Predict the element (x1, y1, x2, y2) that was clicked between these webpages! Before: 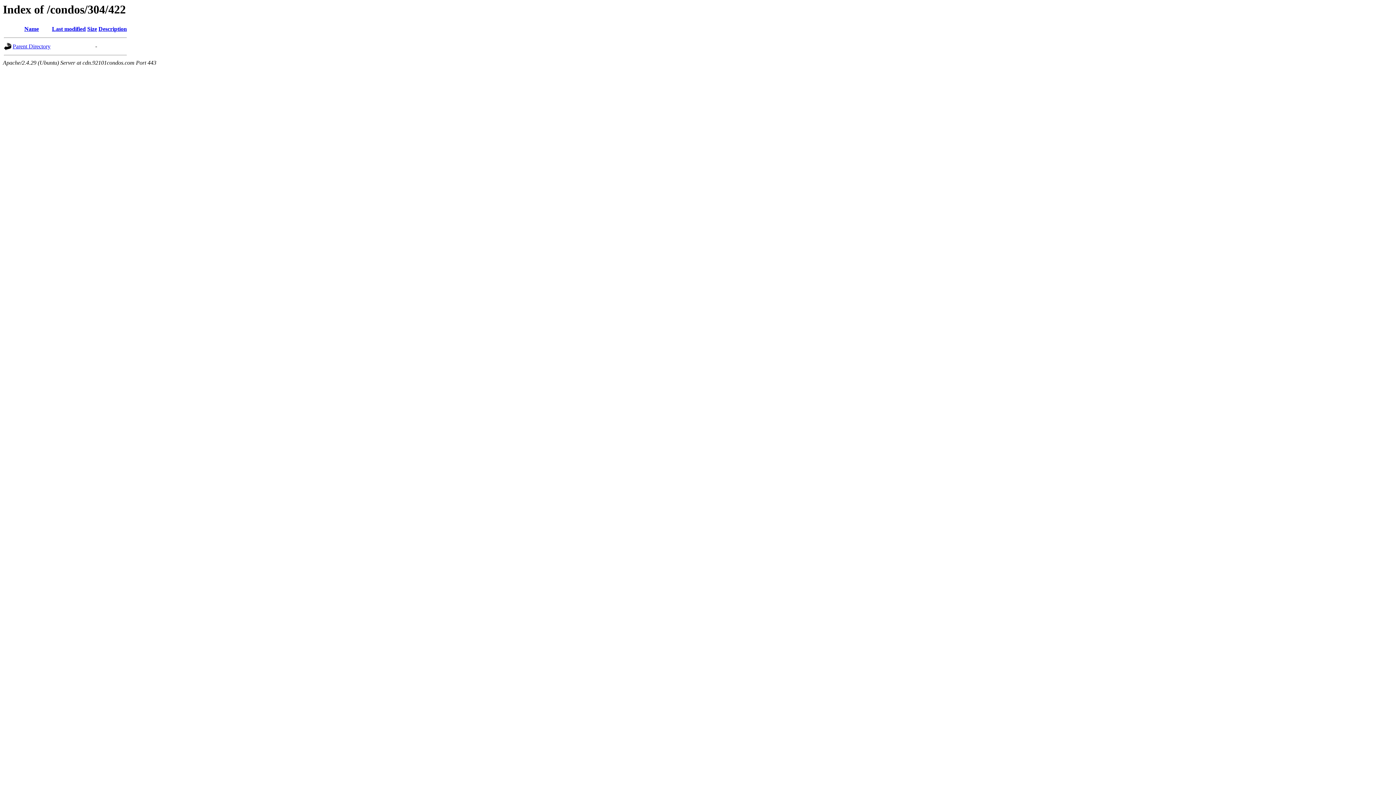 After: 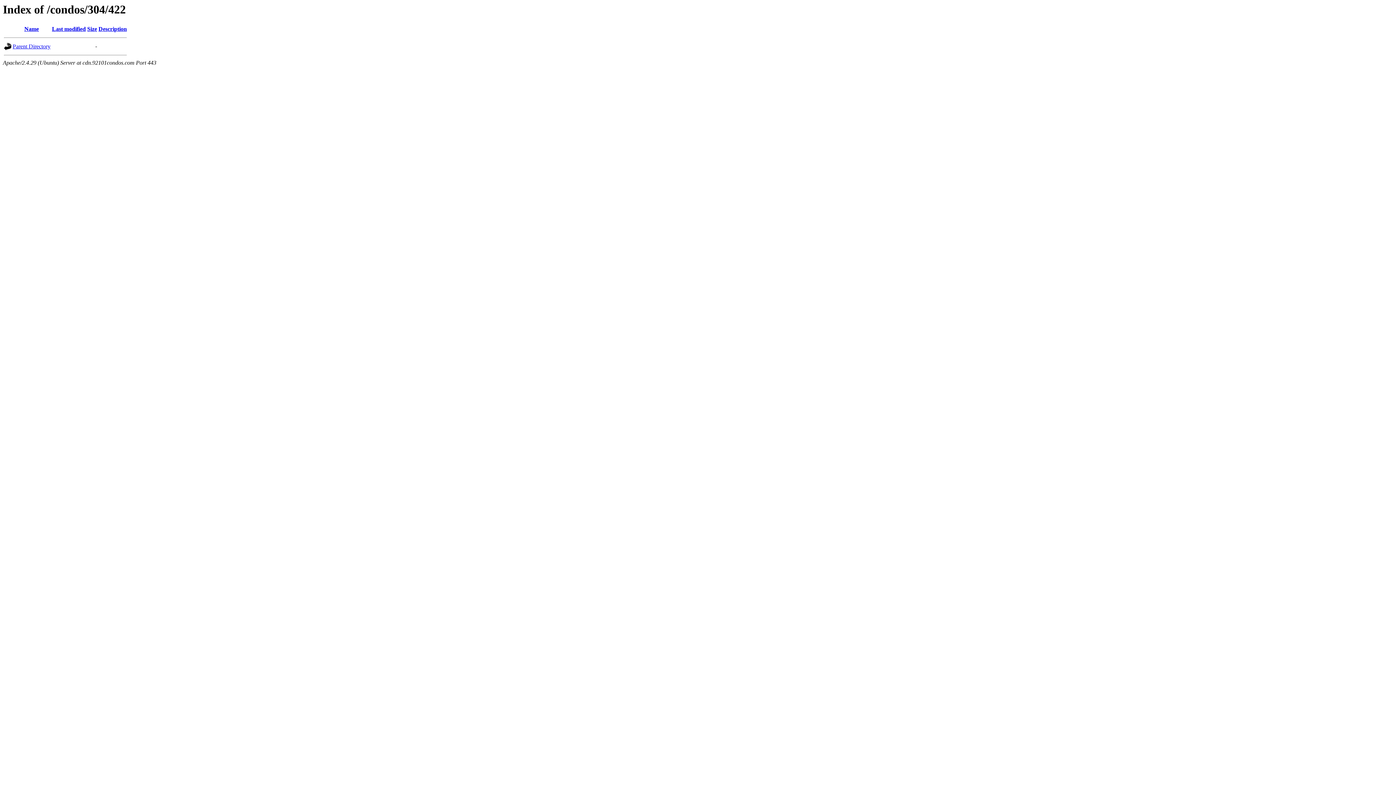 Action: label: Name bbox: (24, 25, 38, 32)